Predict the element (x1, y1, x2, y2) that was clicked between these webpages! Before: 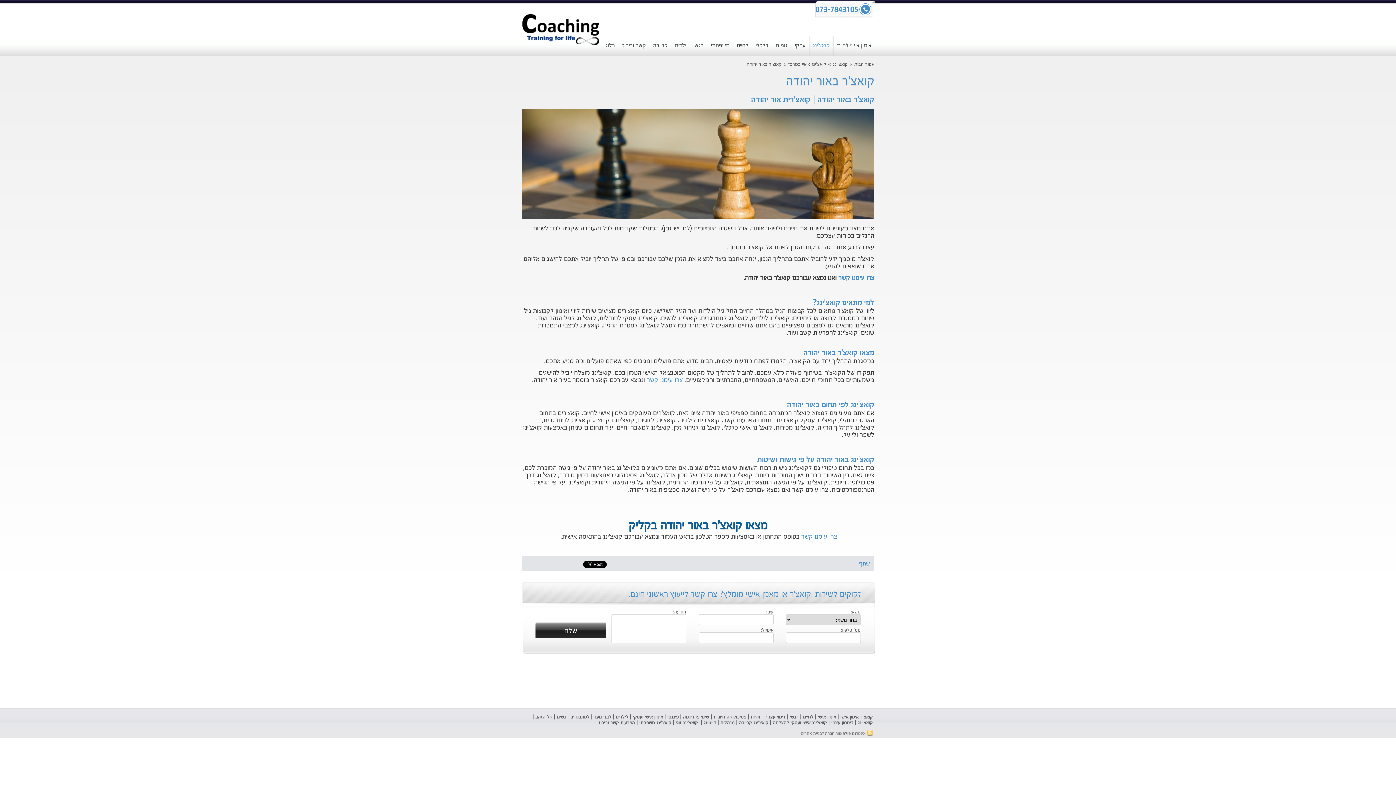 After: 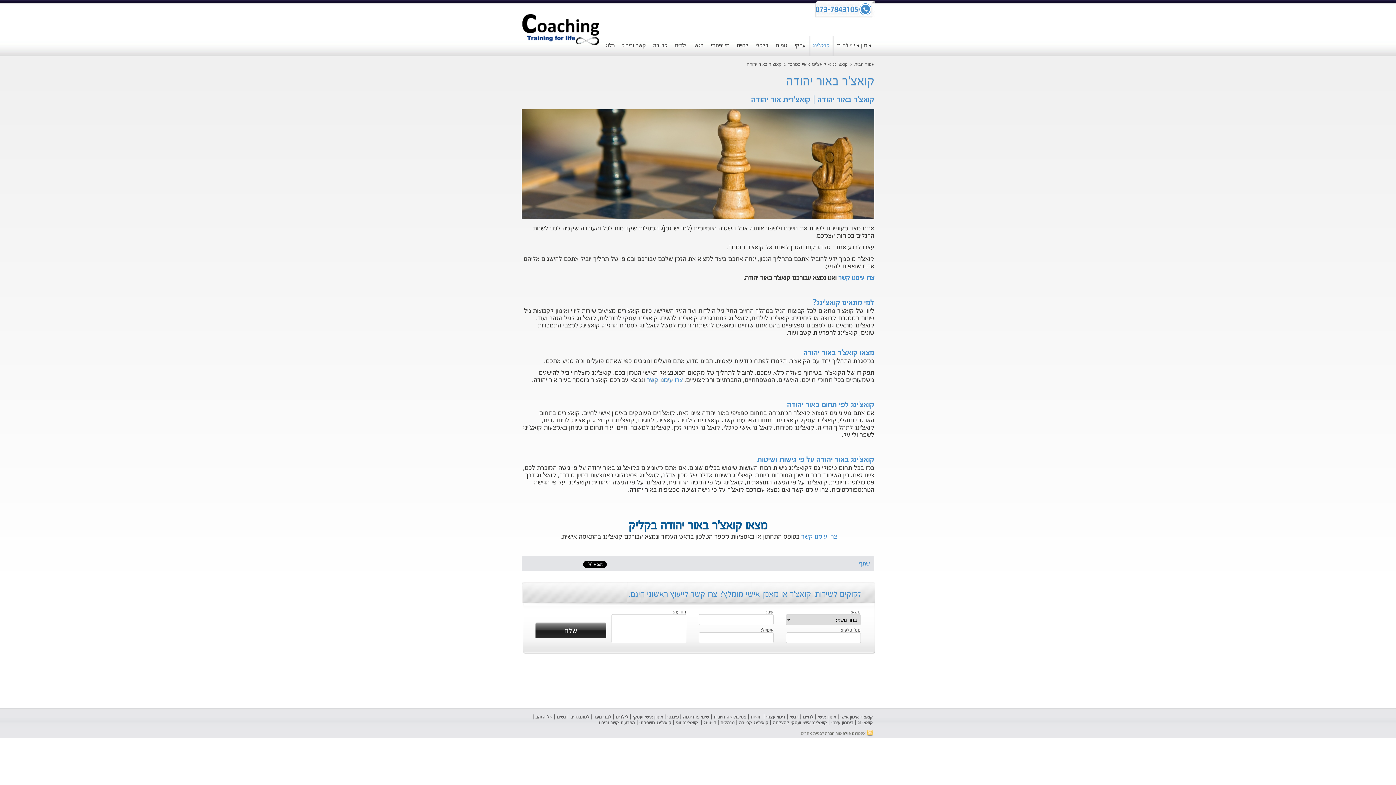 Action: label: צרו עימנו קשר bbox: (646, 376, 682, 384)